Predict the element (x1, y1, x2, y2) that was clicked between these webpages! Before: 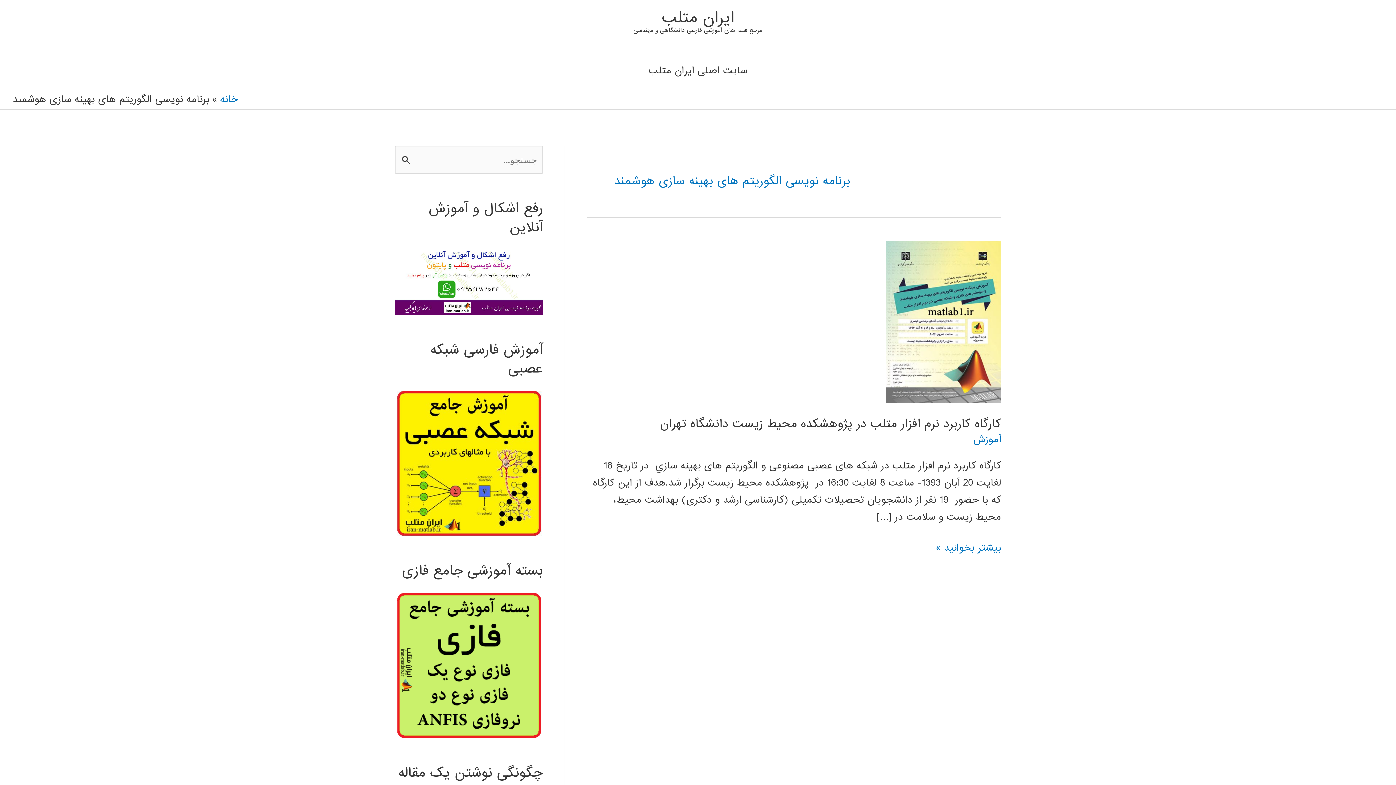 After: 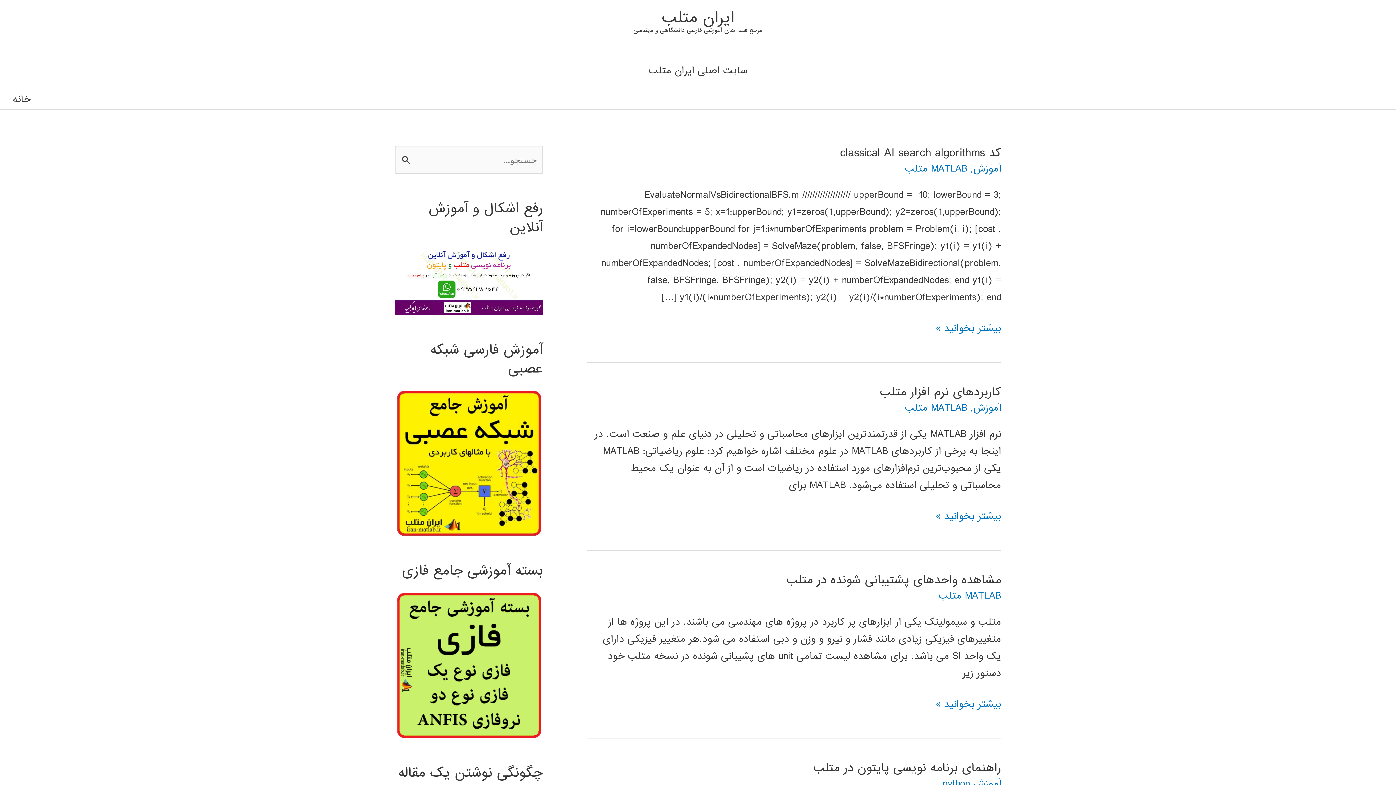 Action: bbox: (220, 92, 237, 106) label: خانه